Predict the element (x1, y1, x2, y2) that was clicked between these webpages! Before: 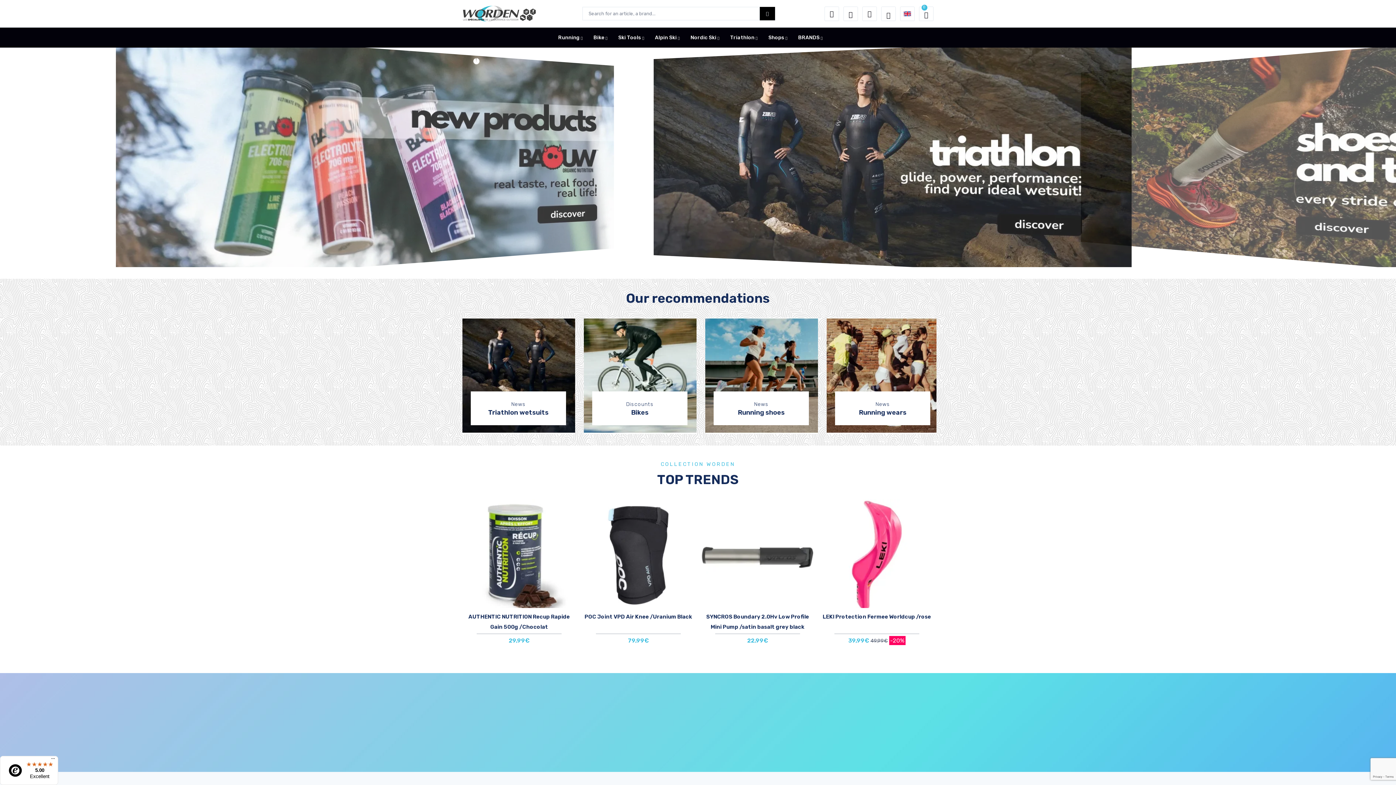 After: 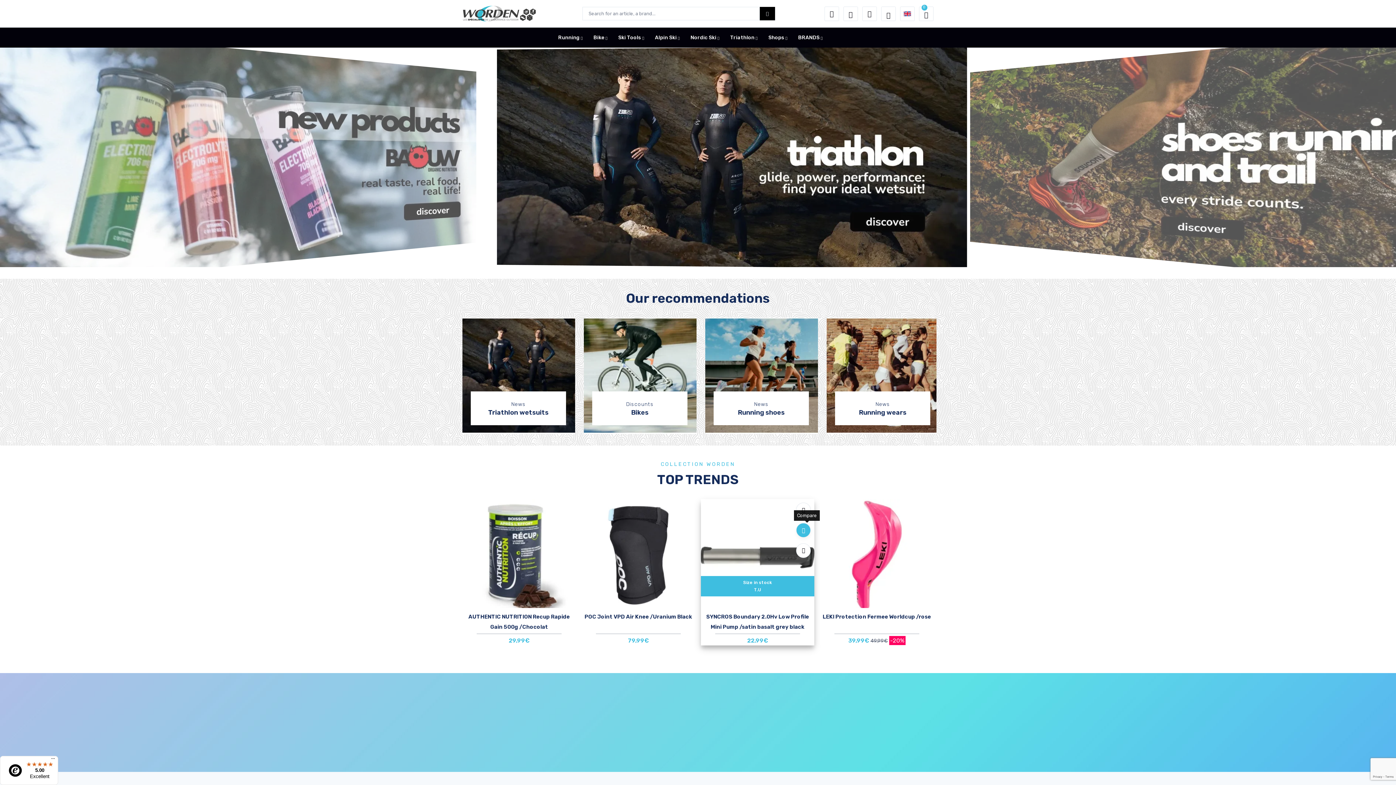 Action: label: Compare bbox: (800, 523, 814, 537)